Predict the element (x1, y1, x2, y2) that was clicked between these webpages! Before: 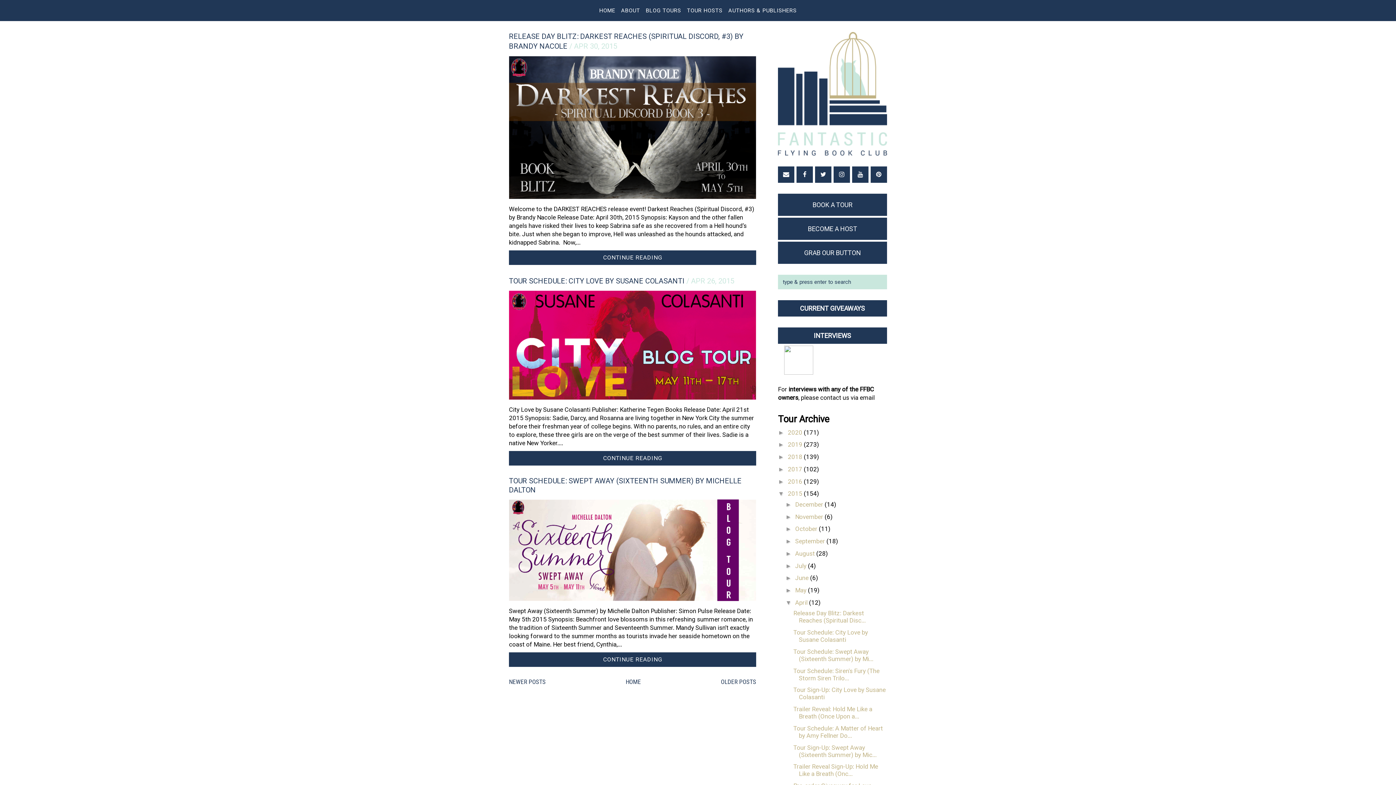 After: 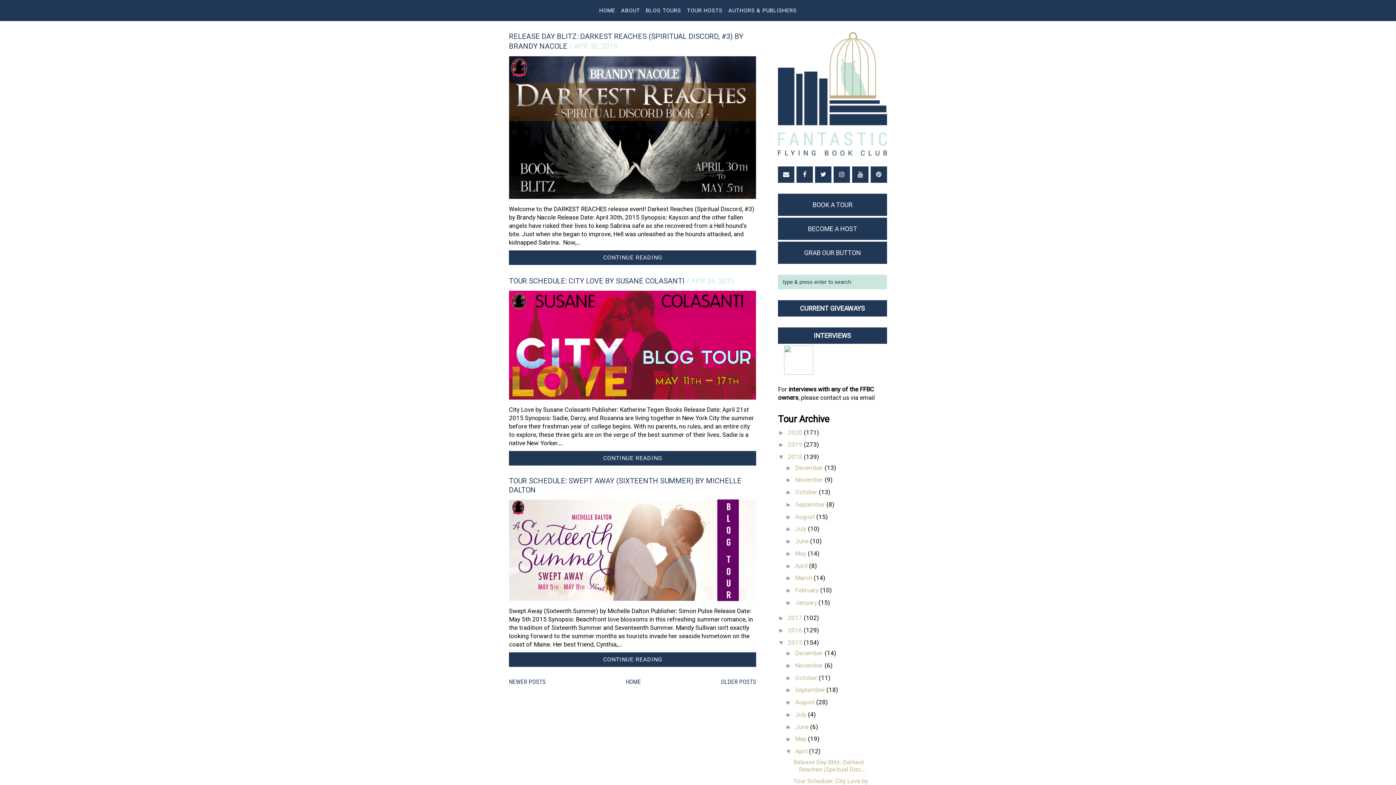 Action: label: ►   bbox: (778, 453, 788, 460)